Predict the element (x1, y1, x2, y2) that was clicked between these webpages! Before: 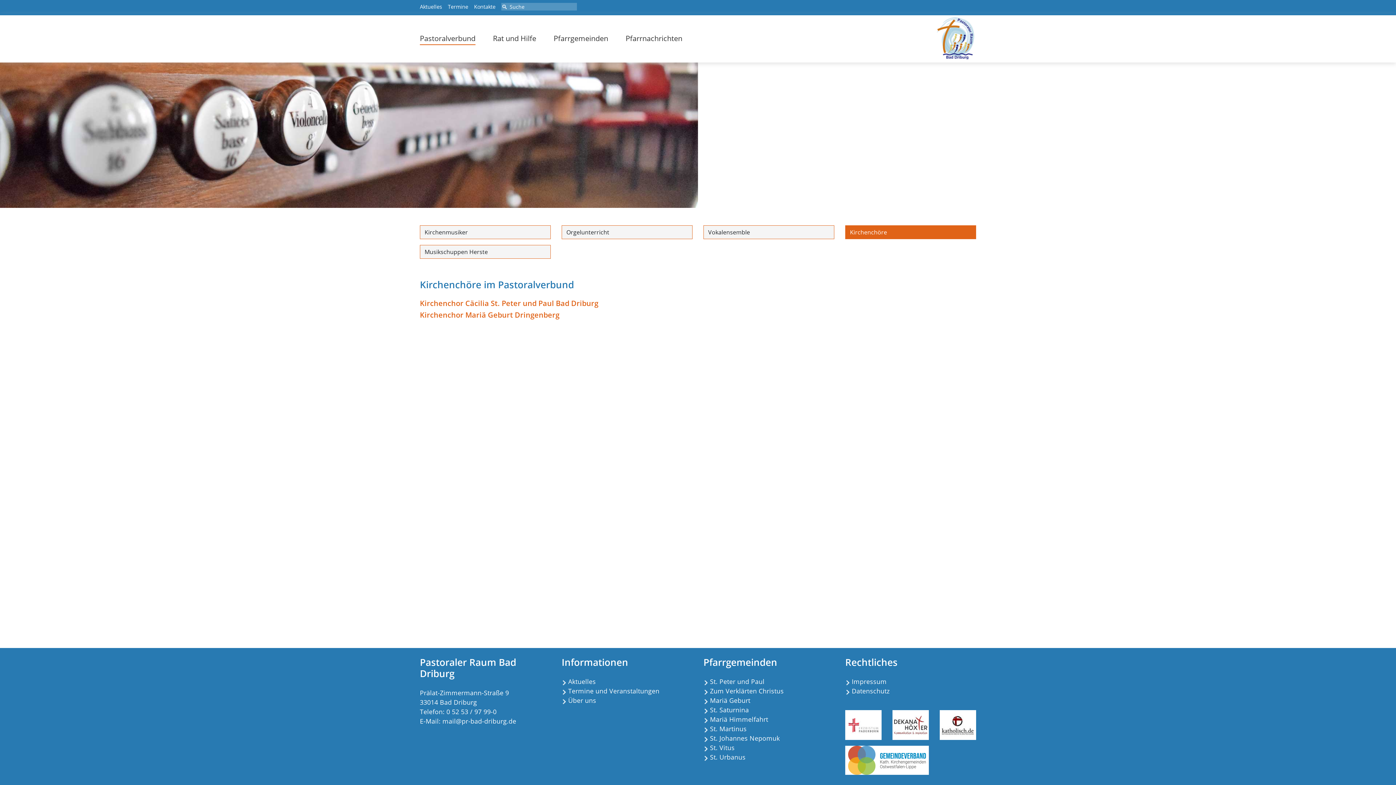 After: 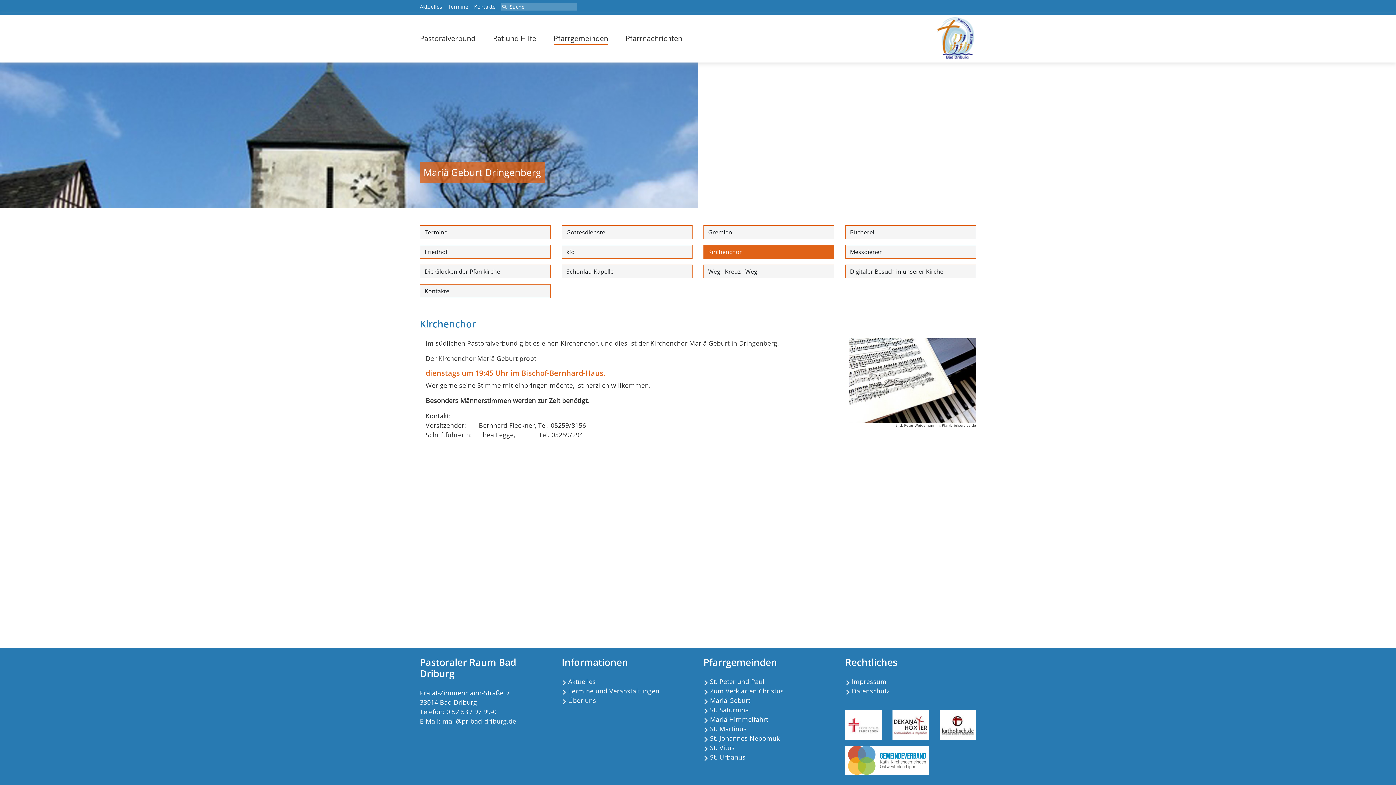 Action: bbox: (420, 310, 559, 320) label: Kirchenchor Mariä Geburt Dringenberg